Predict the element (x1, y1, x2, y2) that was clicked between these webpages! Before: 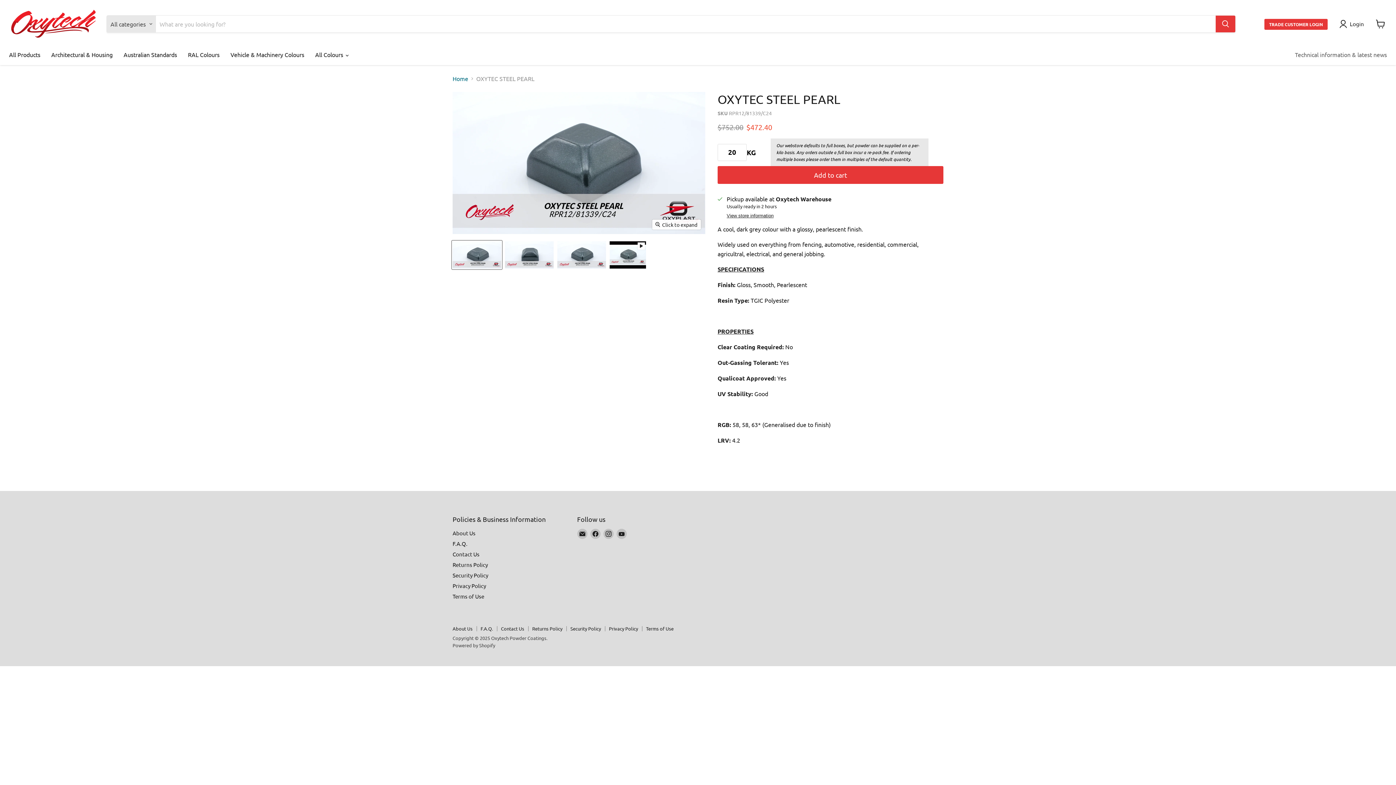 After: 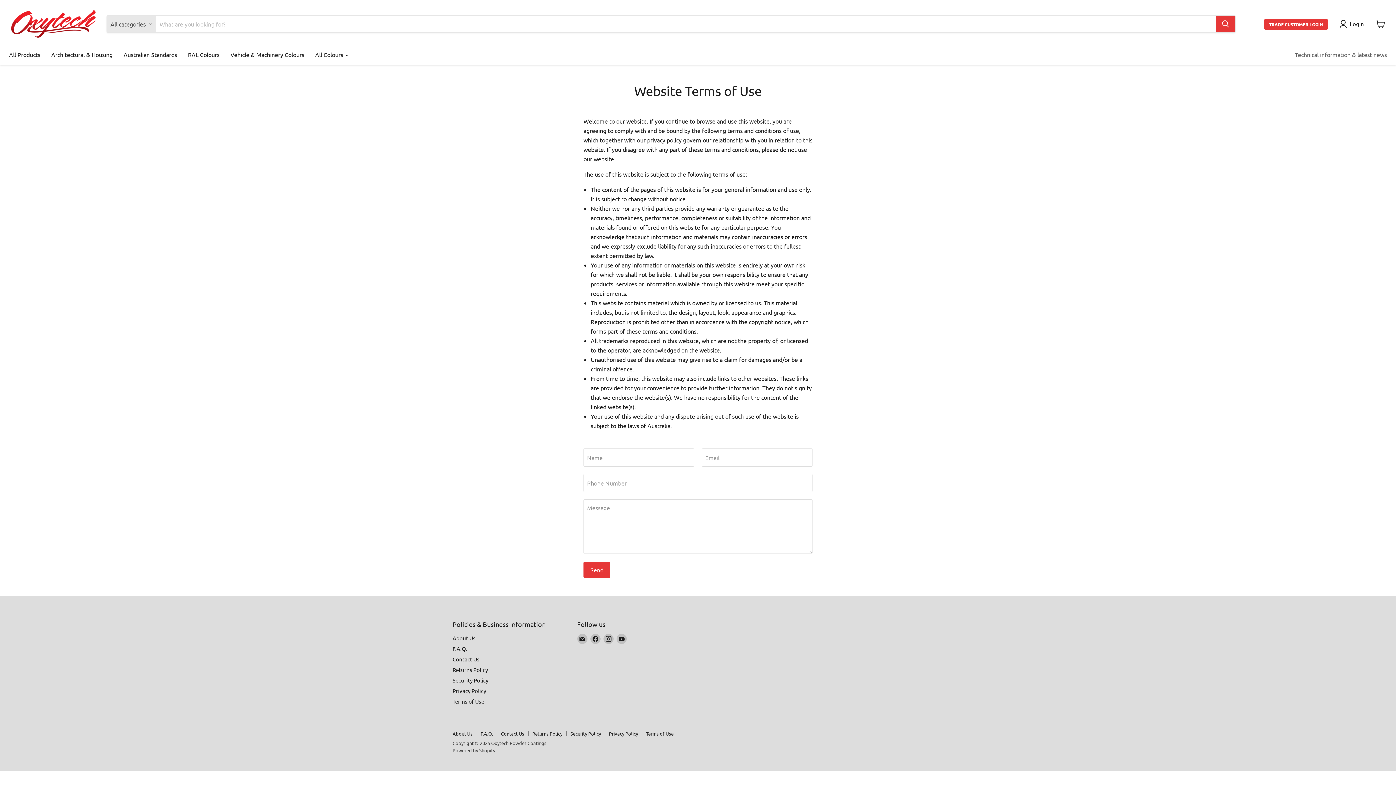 Action: bbox: (452, 593, 484, 600) label: Terms of Use